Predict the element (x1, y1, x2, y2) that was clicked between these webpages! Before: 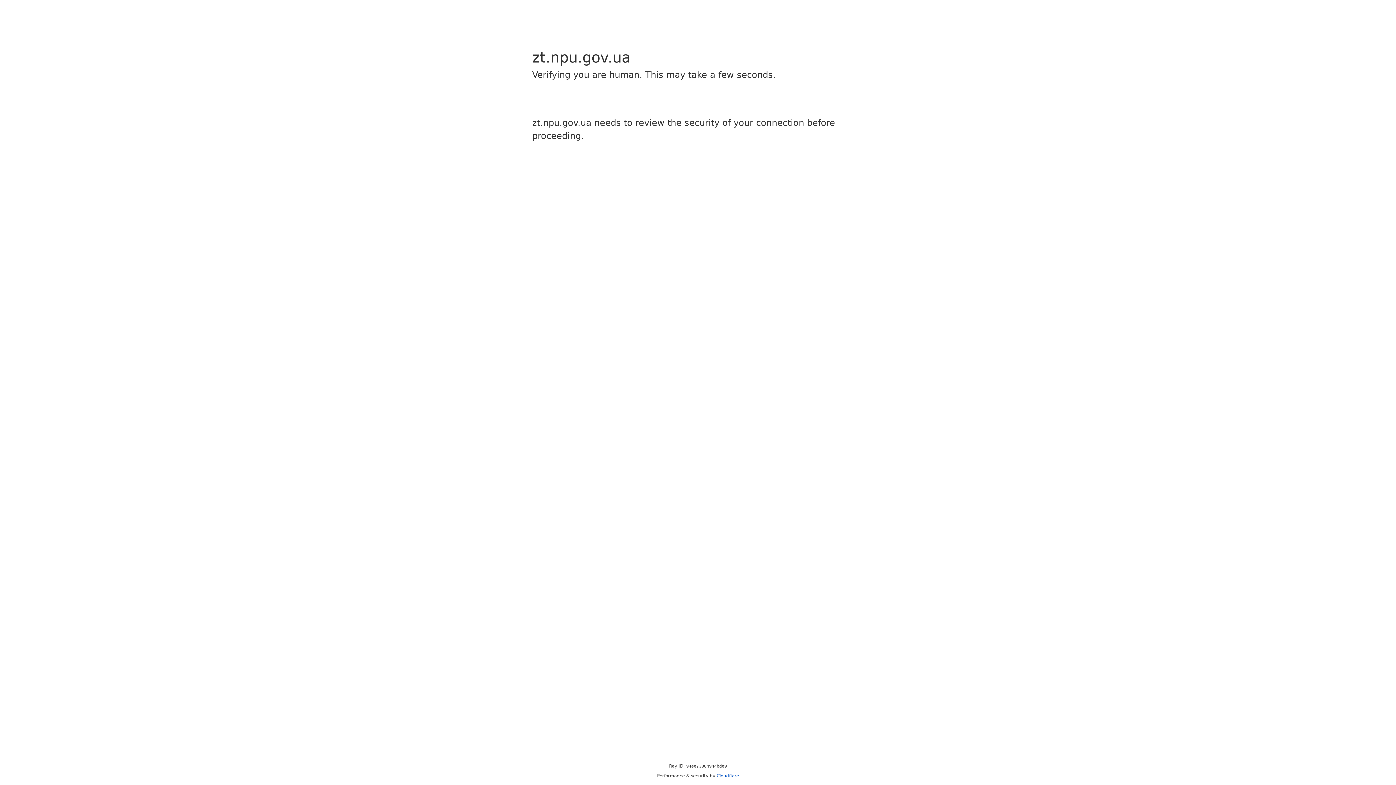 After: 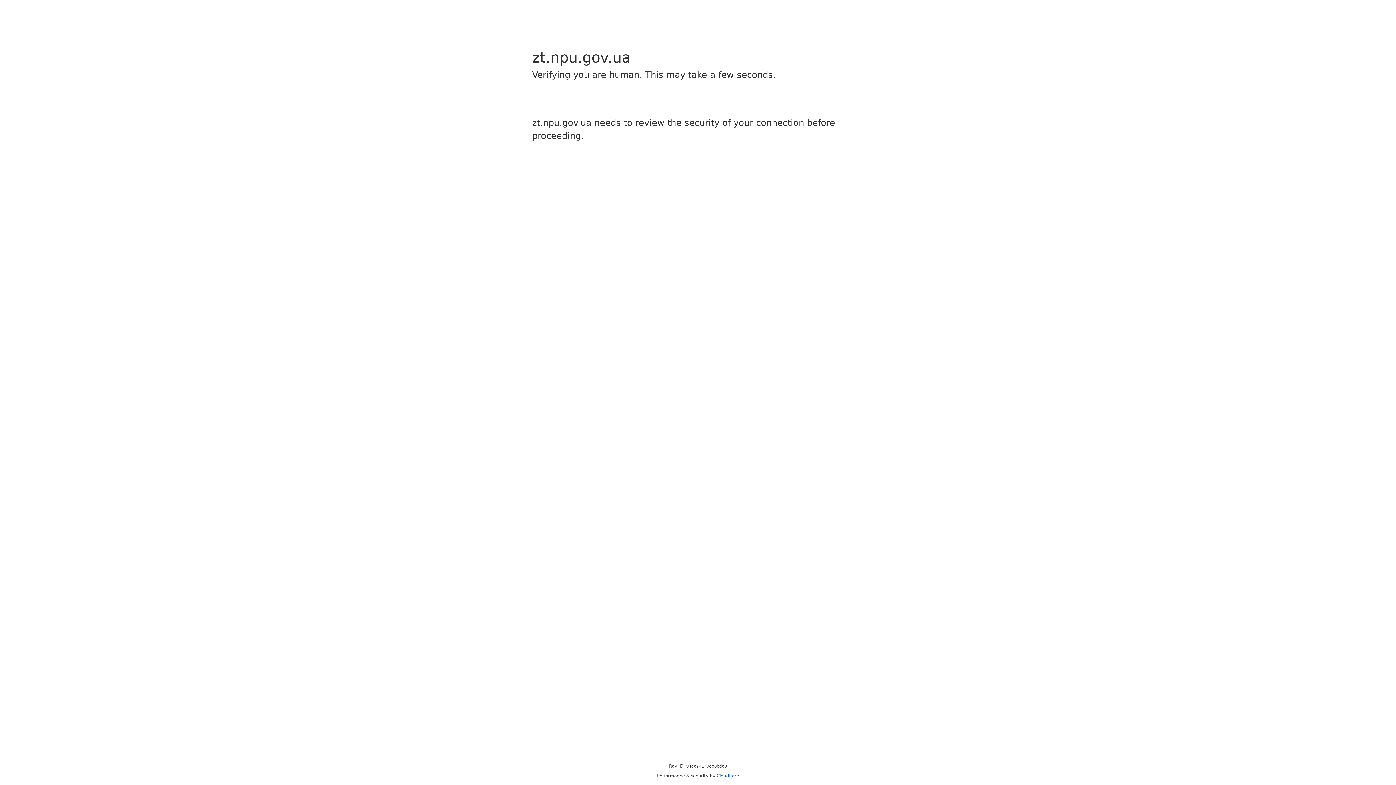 Action: label: Cloudflare bbox: (716, 773, 739, 778)